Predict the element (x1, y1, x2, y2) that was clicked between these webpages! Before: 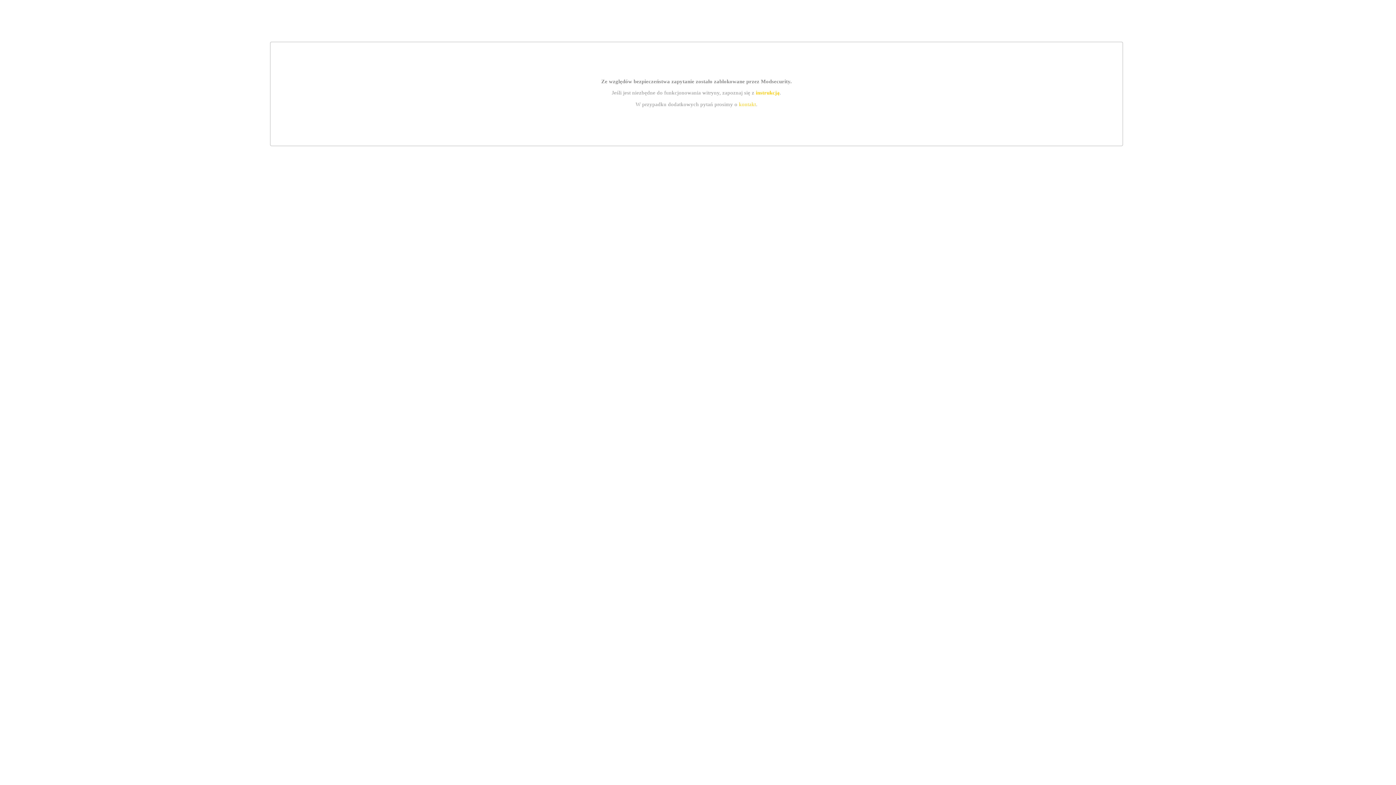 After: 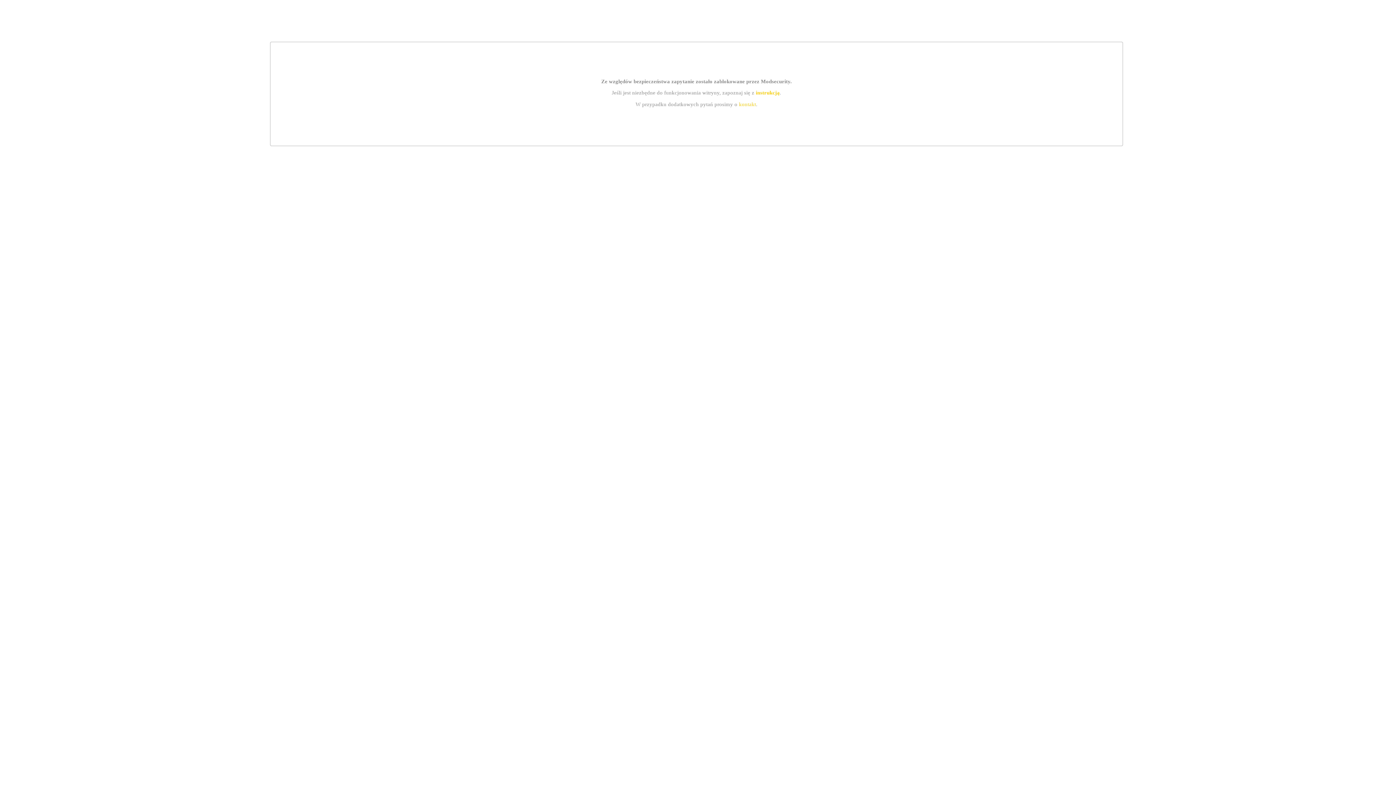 Action: label: instrukcją bbox: (755, 89, 779, 95)